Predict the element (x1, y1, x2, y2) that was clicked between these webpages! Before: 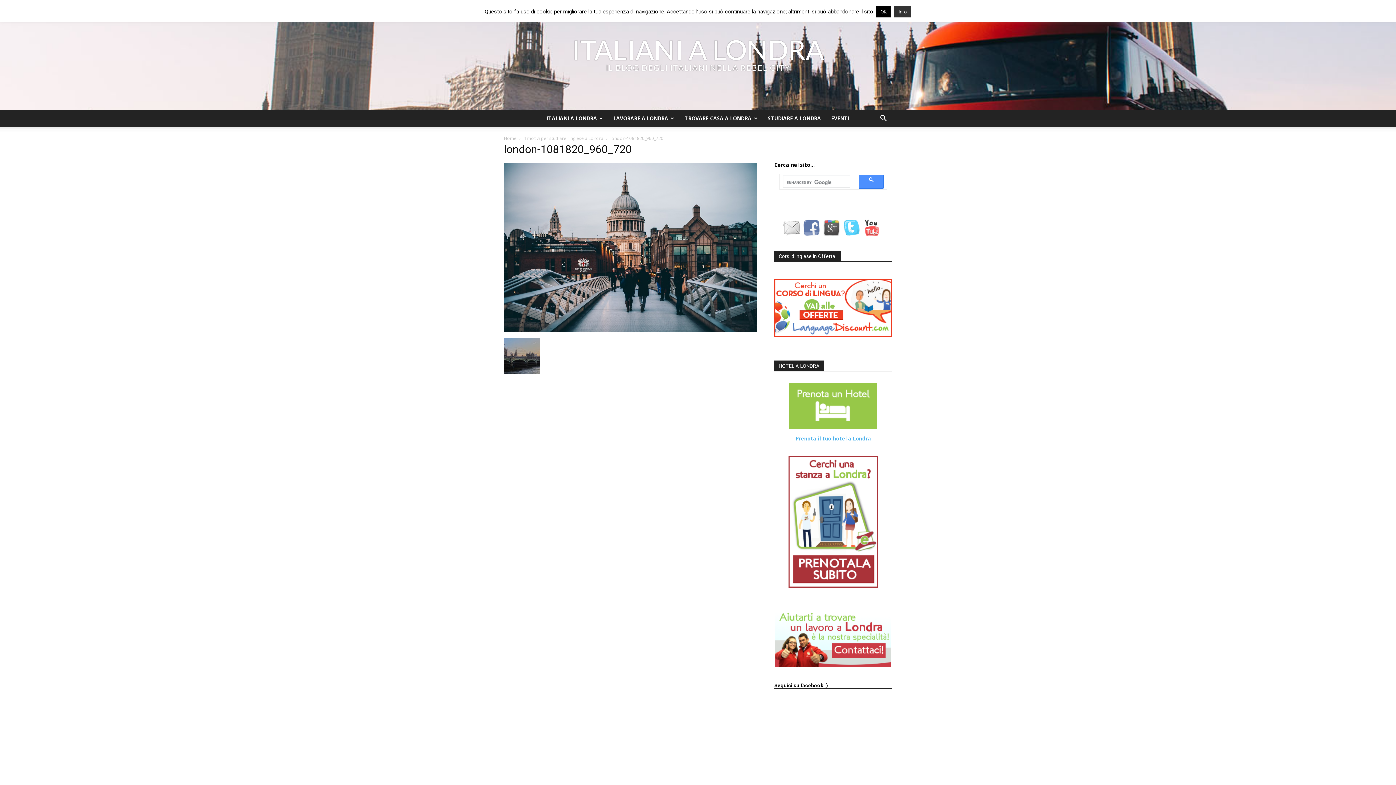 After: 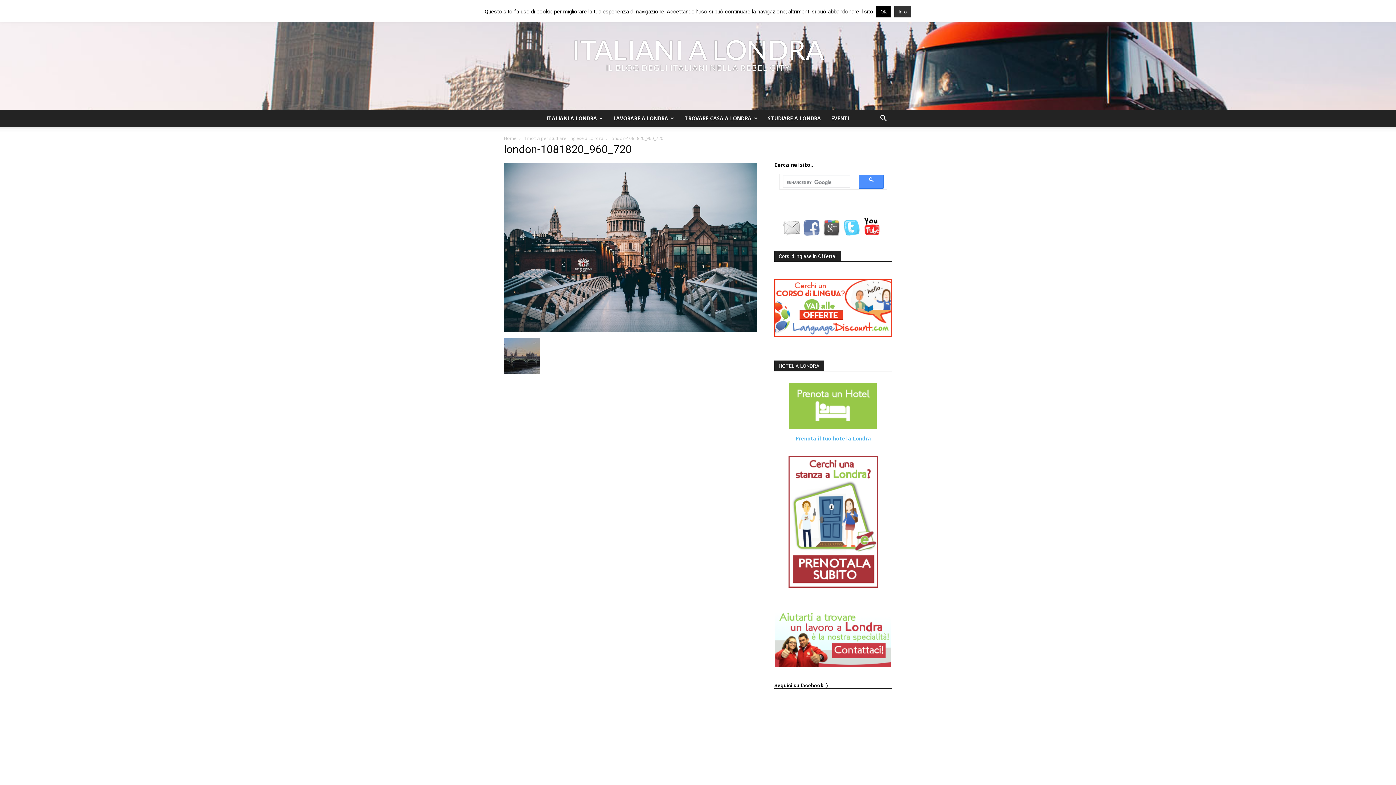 Action: bbox: (863, 224, 883, 231)